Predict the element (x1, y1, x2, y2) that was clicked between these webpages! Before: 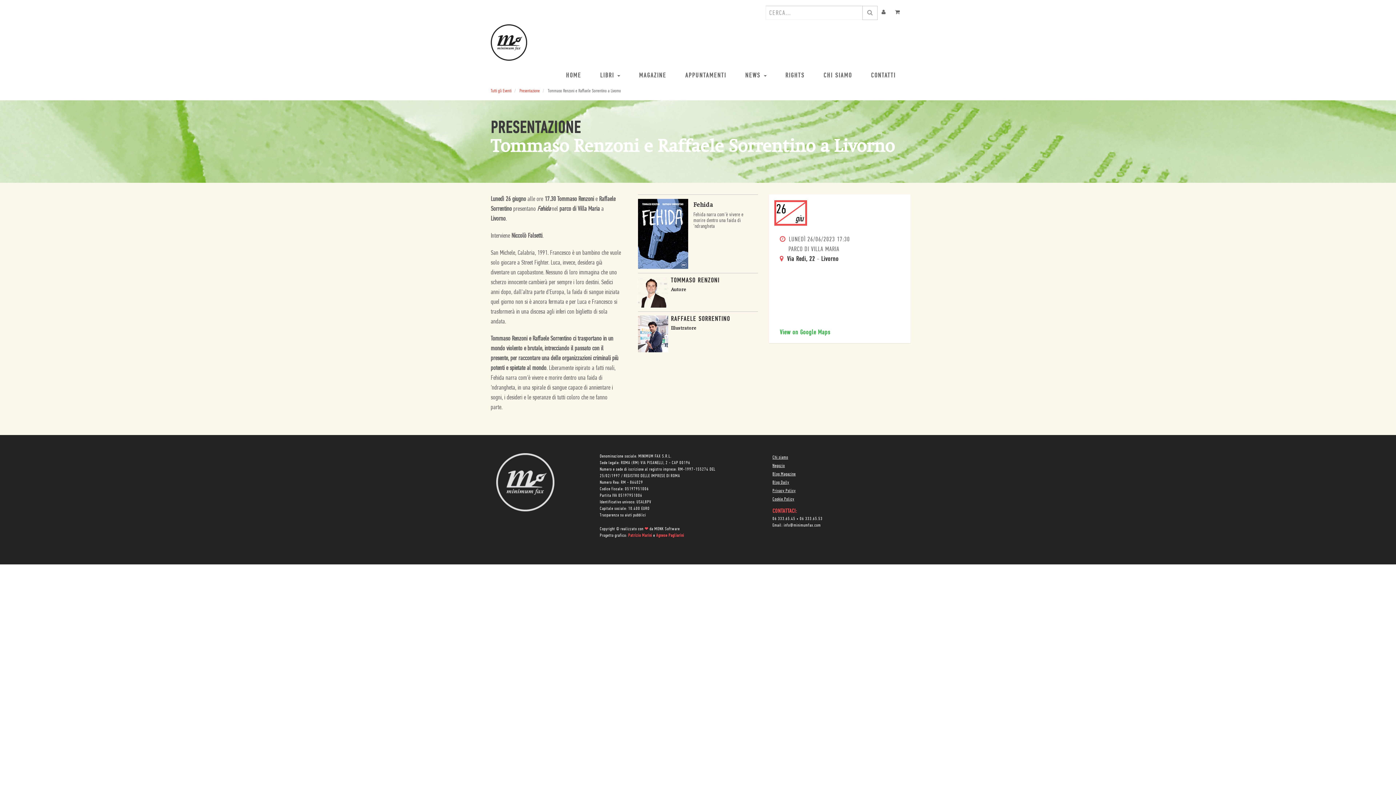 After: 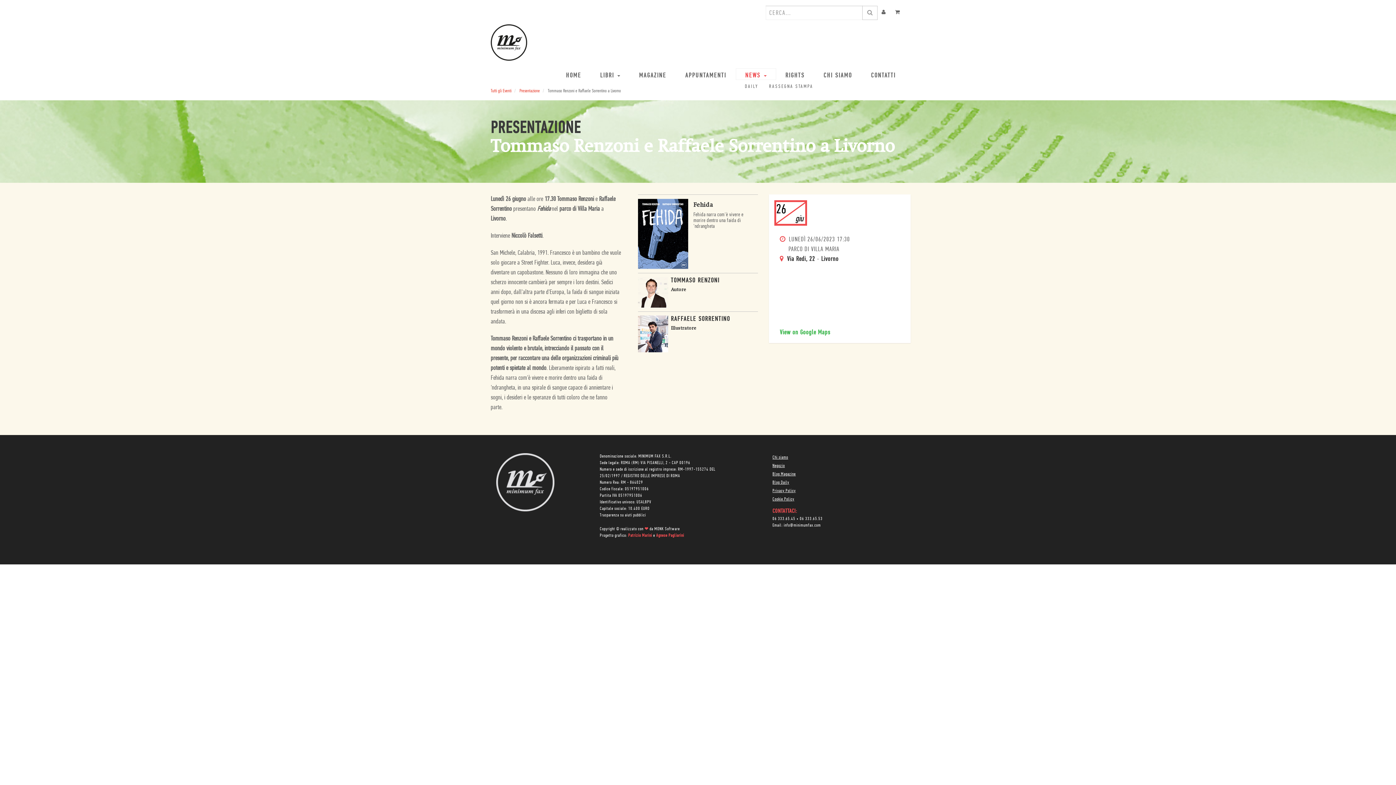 Action: bbox: (736, 68, 776, 80) label: NEWS 